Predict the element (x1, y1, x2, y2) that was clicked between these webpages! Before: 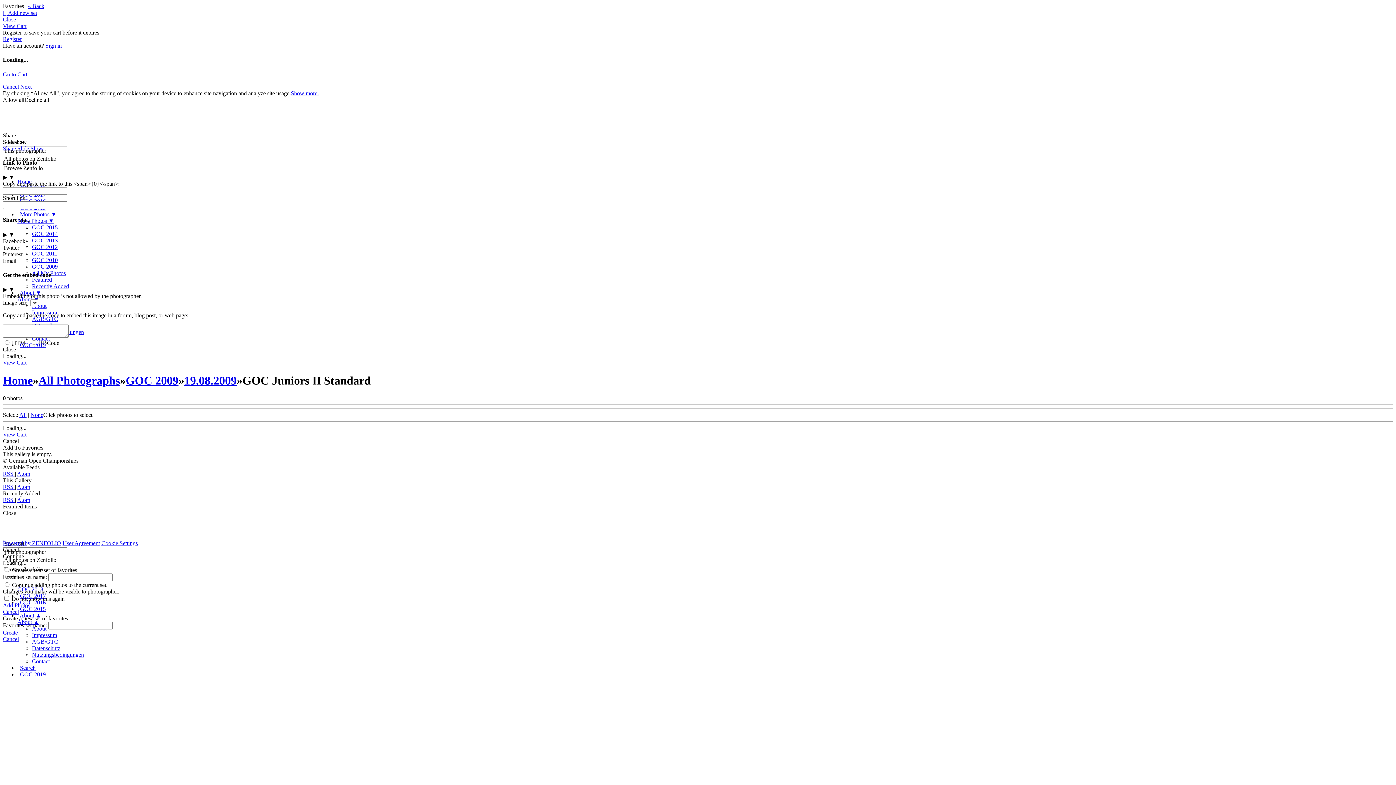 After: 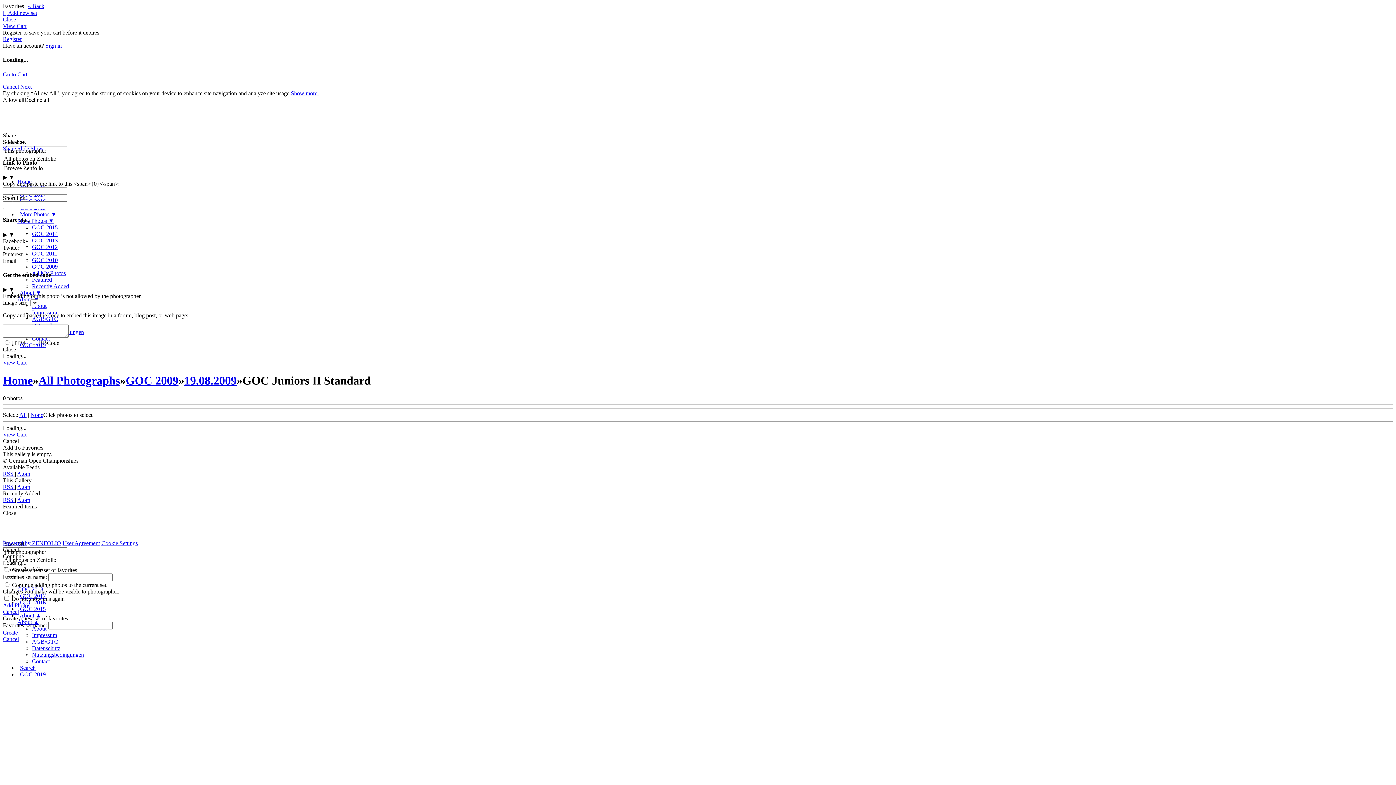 Action: label: Cancel  bbox: (2, 83, 20, 89)